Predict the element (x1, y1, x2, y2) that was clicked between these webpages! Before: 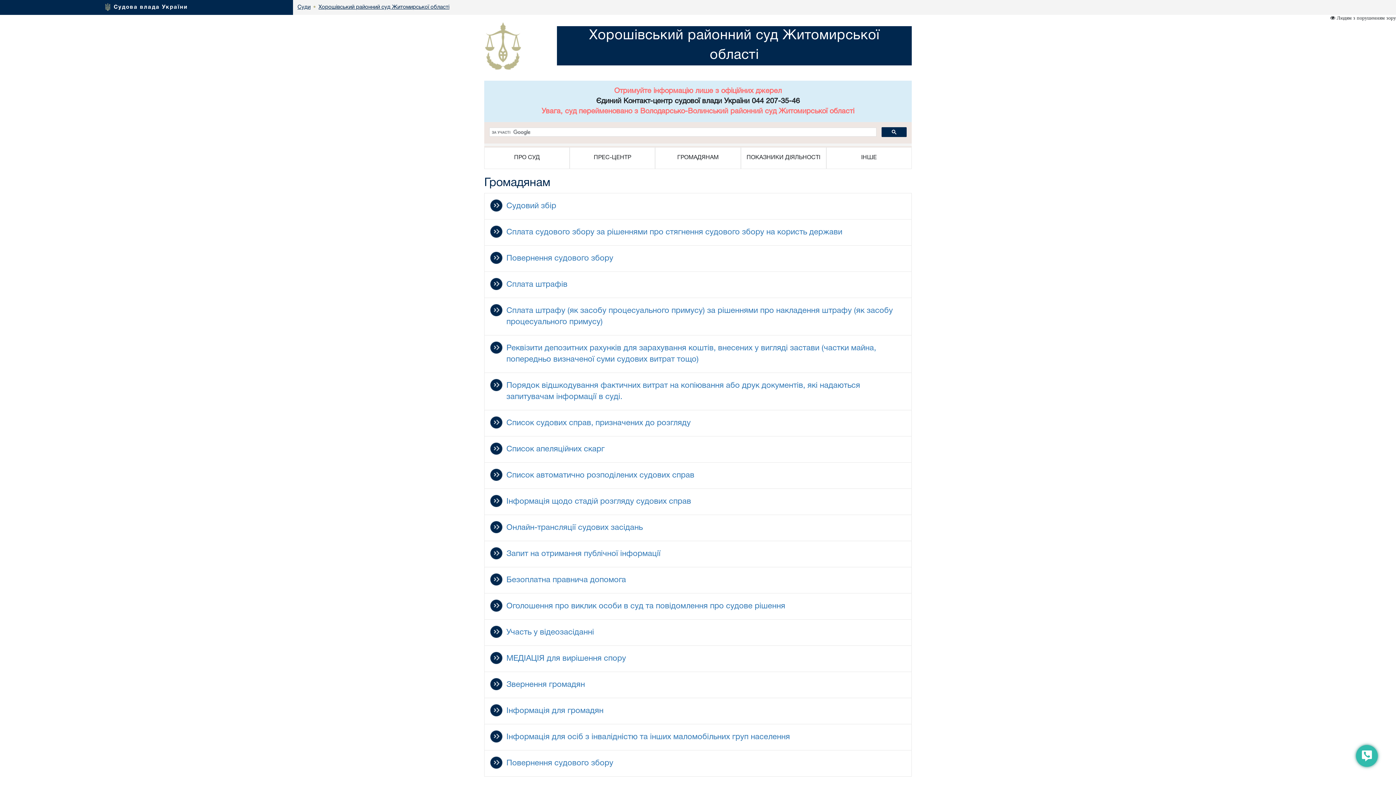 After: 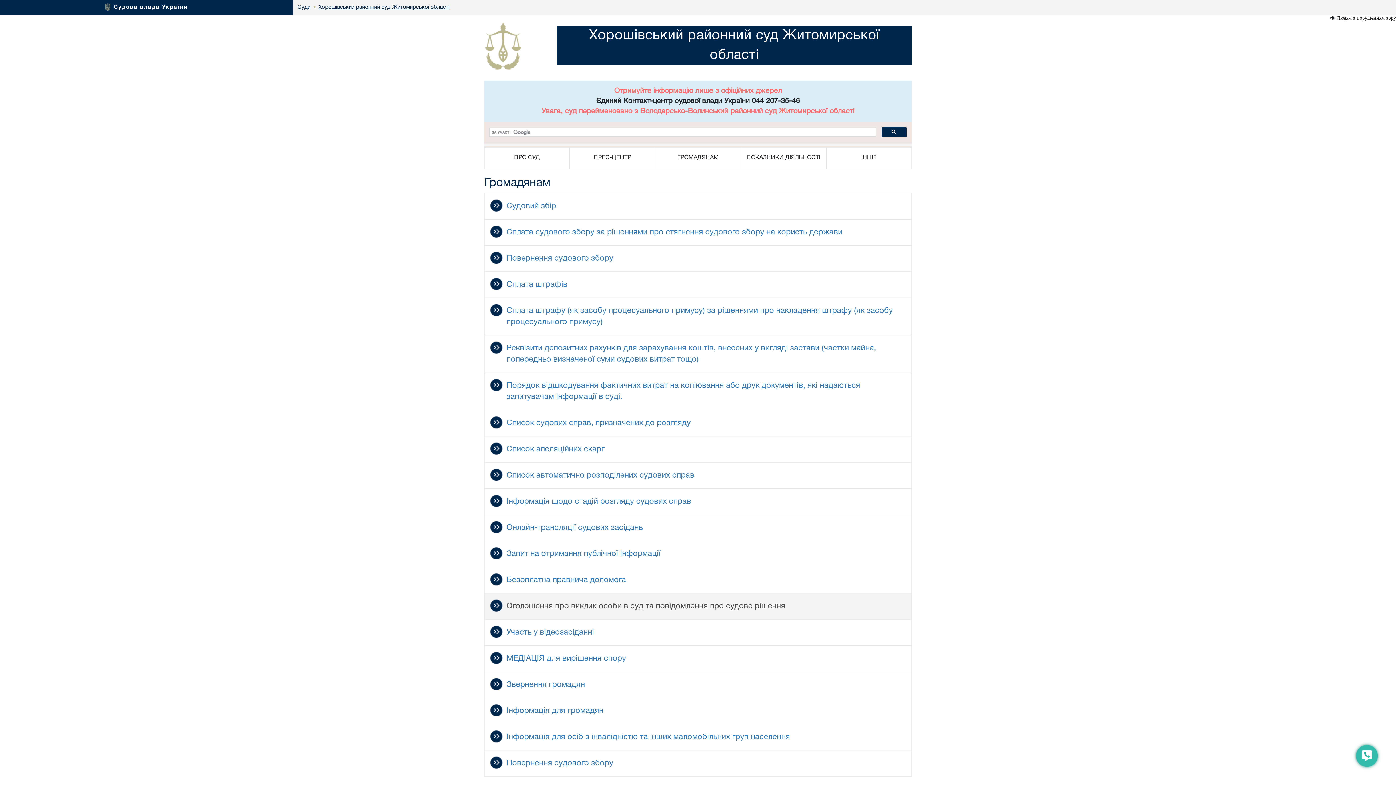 Action: bbox: (484, 593, 911, 619) label: Оголошення про виклик особи в суд та повідомлення про судове рішення